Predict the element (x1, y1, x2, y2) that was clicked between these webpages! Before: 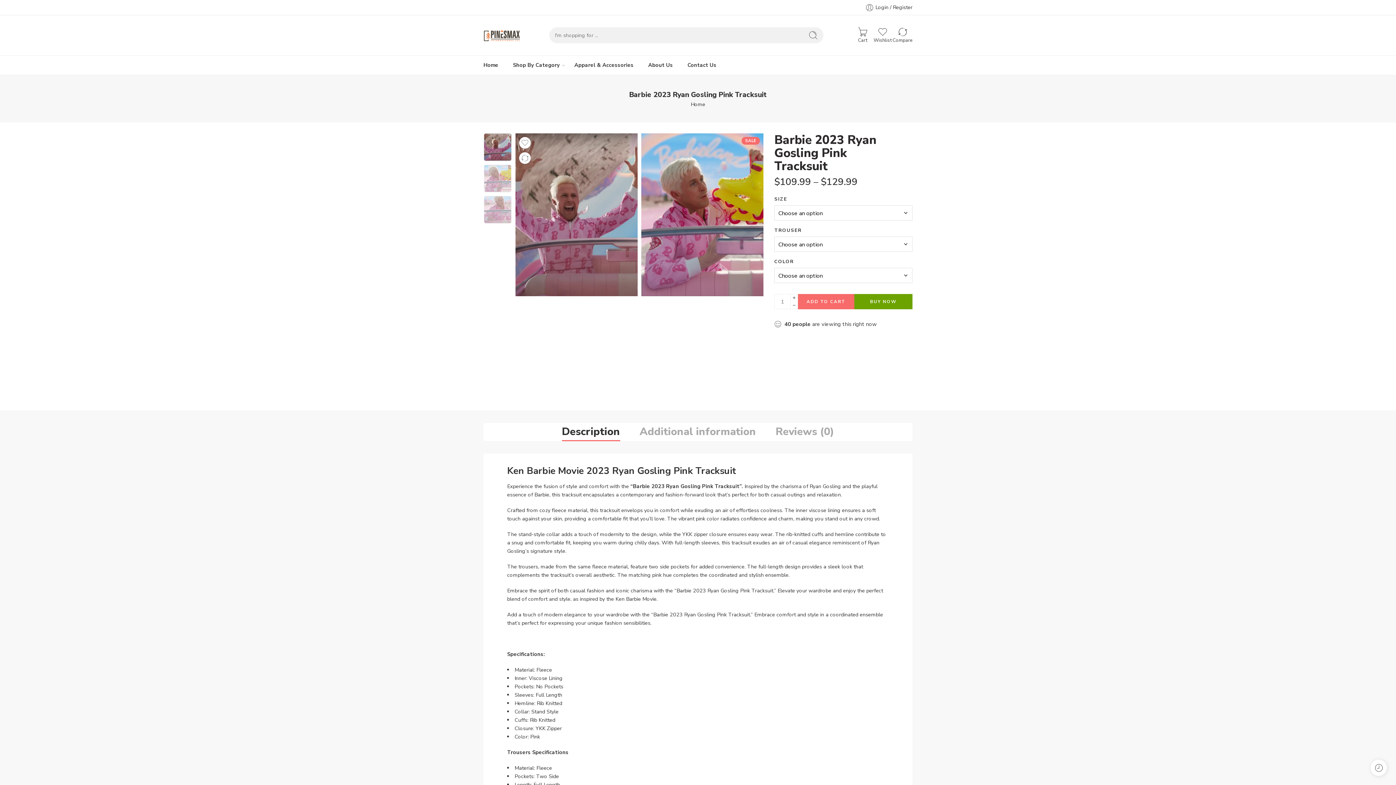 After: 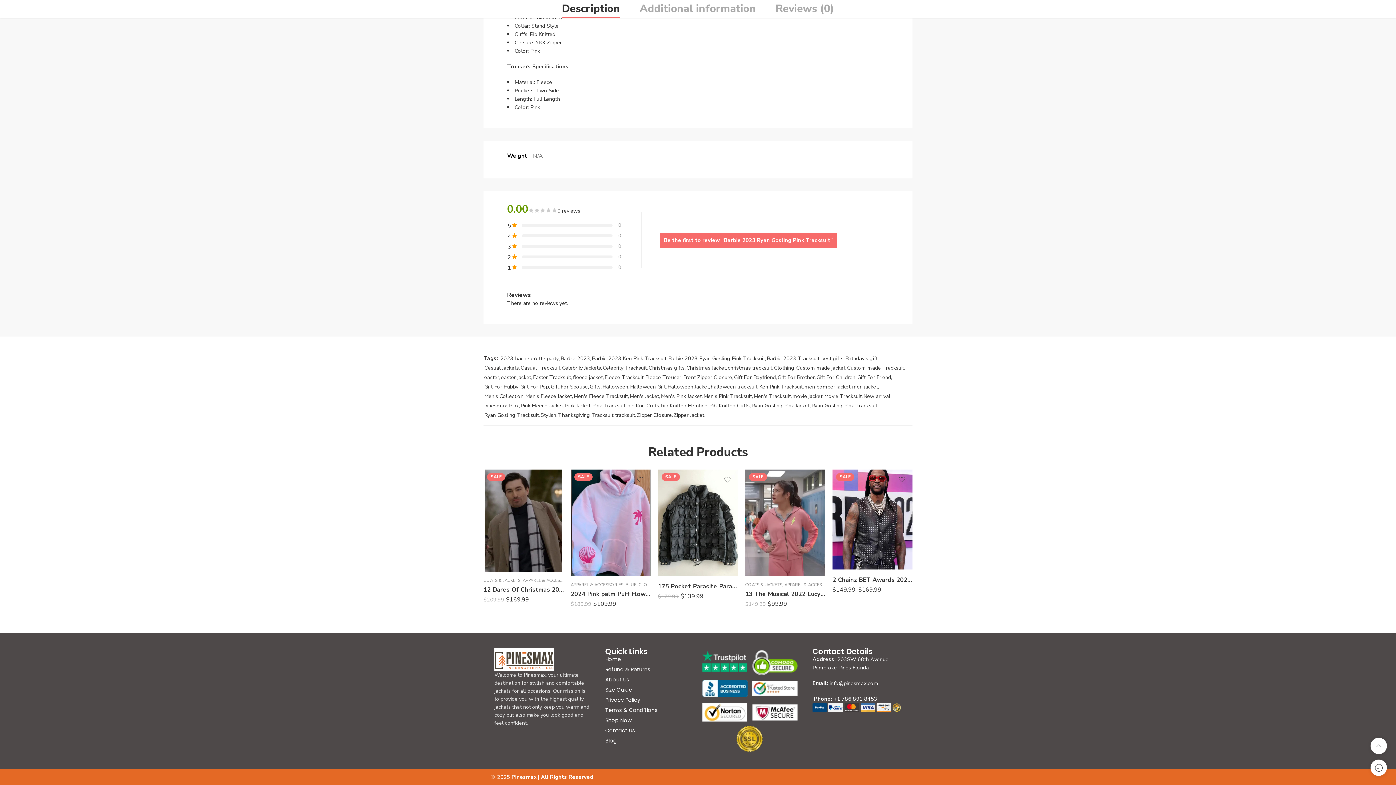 Action: bbox: (639, 423, 756, 441) label: Additional information